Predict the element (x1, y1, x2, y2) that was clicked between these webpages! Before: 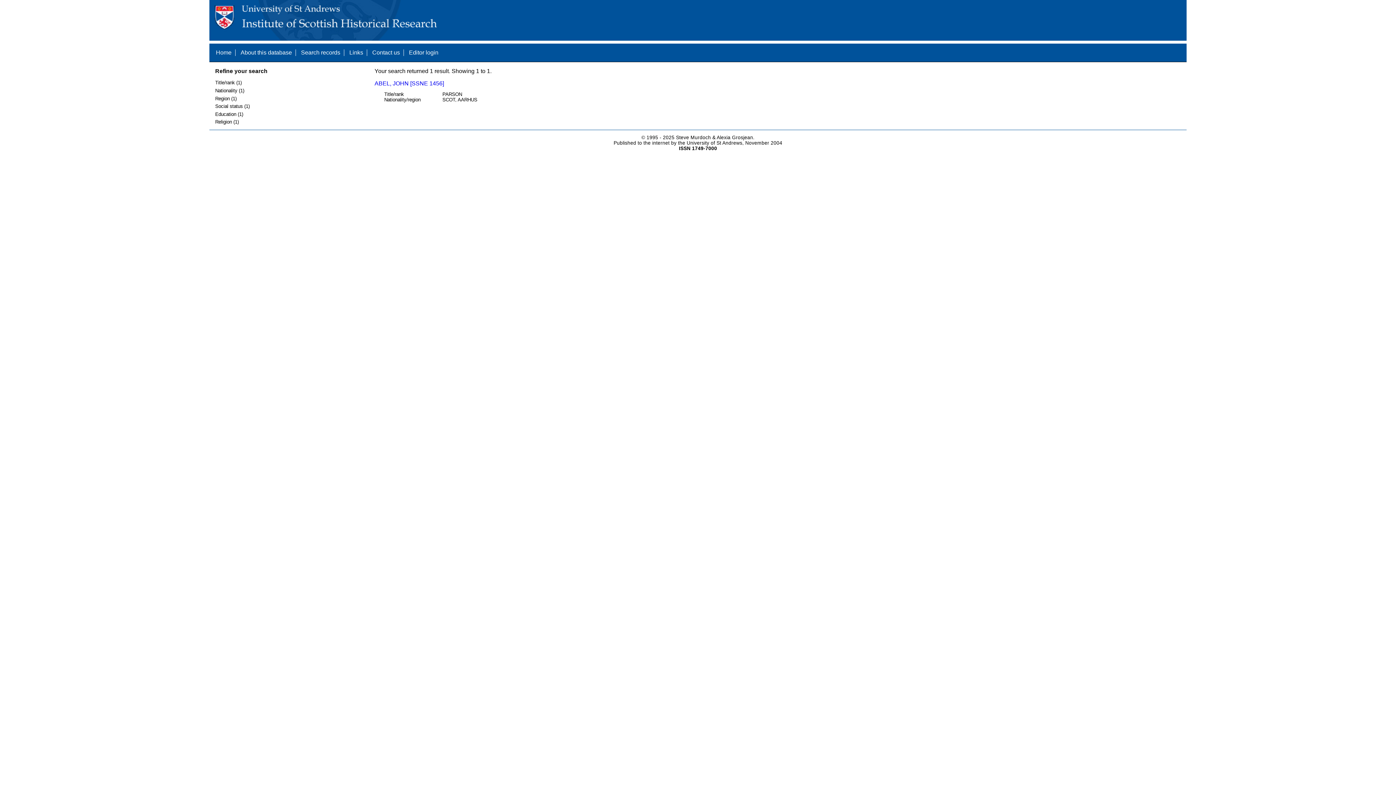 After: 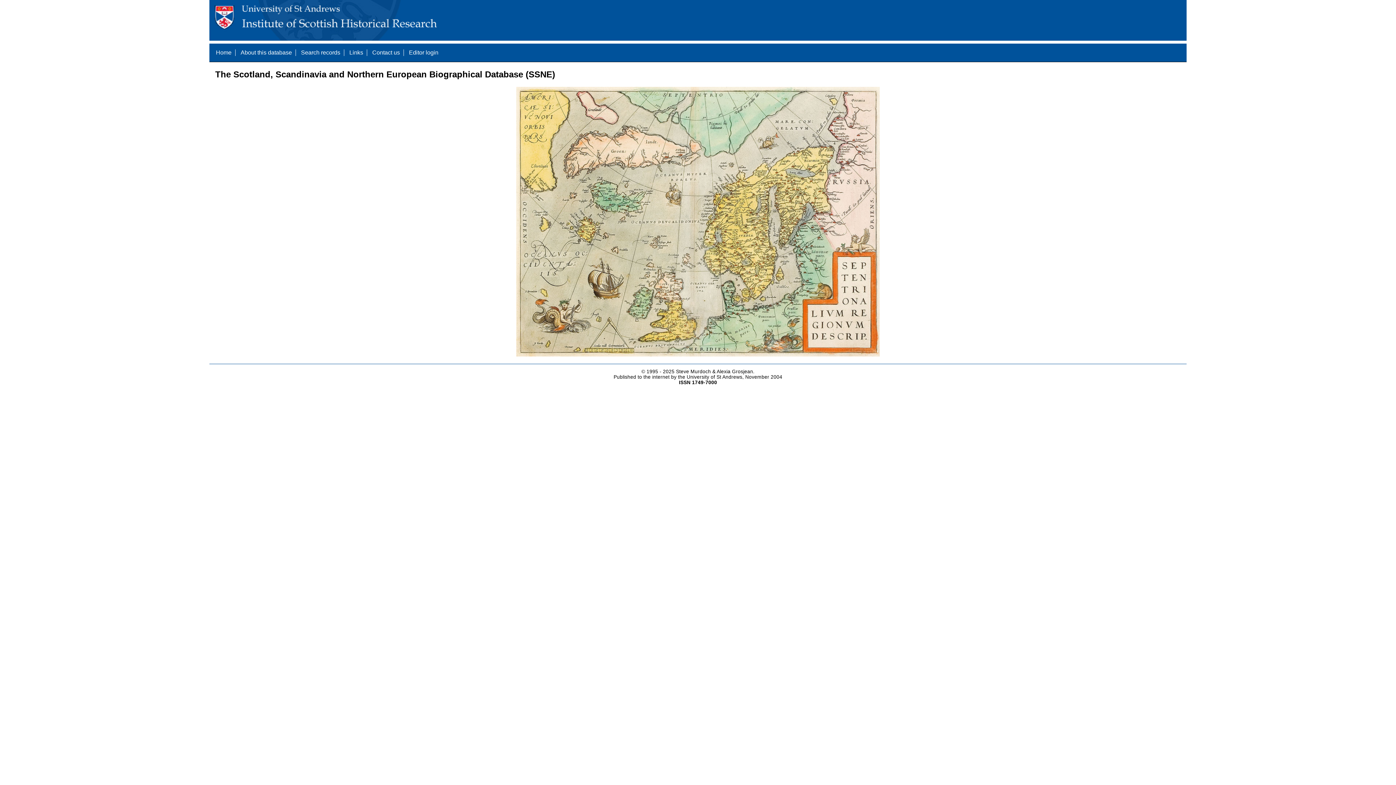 Action: label: Home bbox: (216, 49, 231, 55)